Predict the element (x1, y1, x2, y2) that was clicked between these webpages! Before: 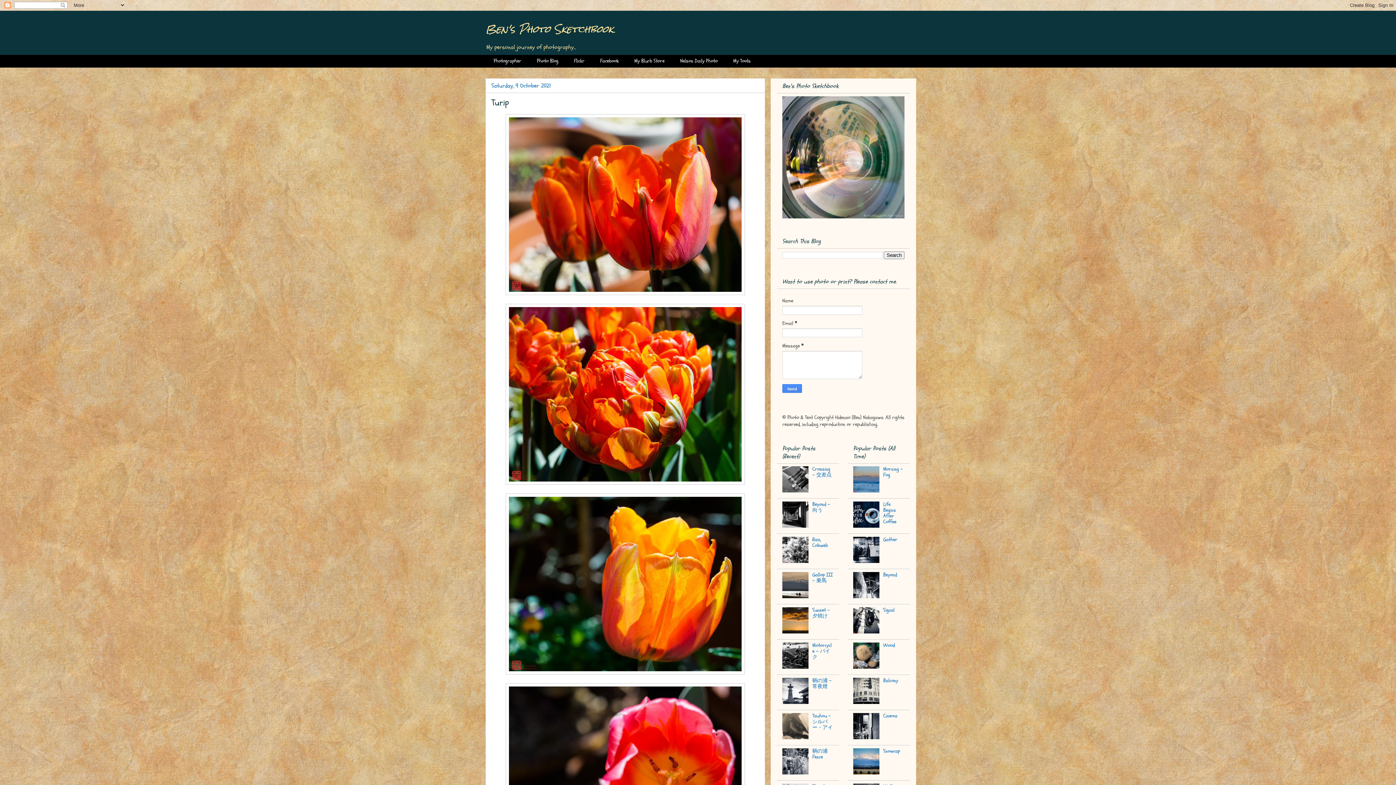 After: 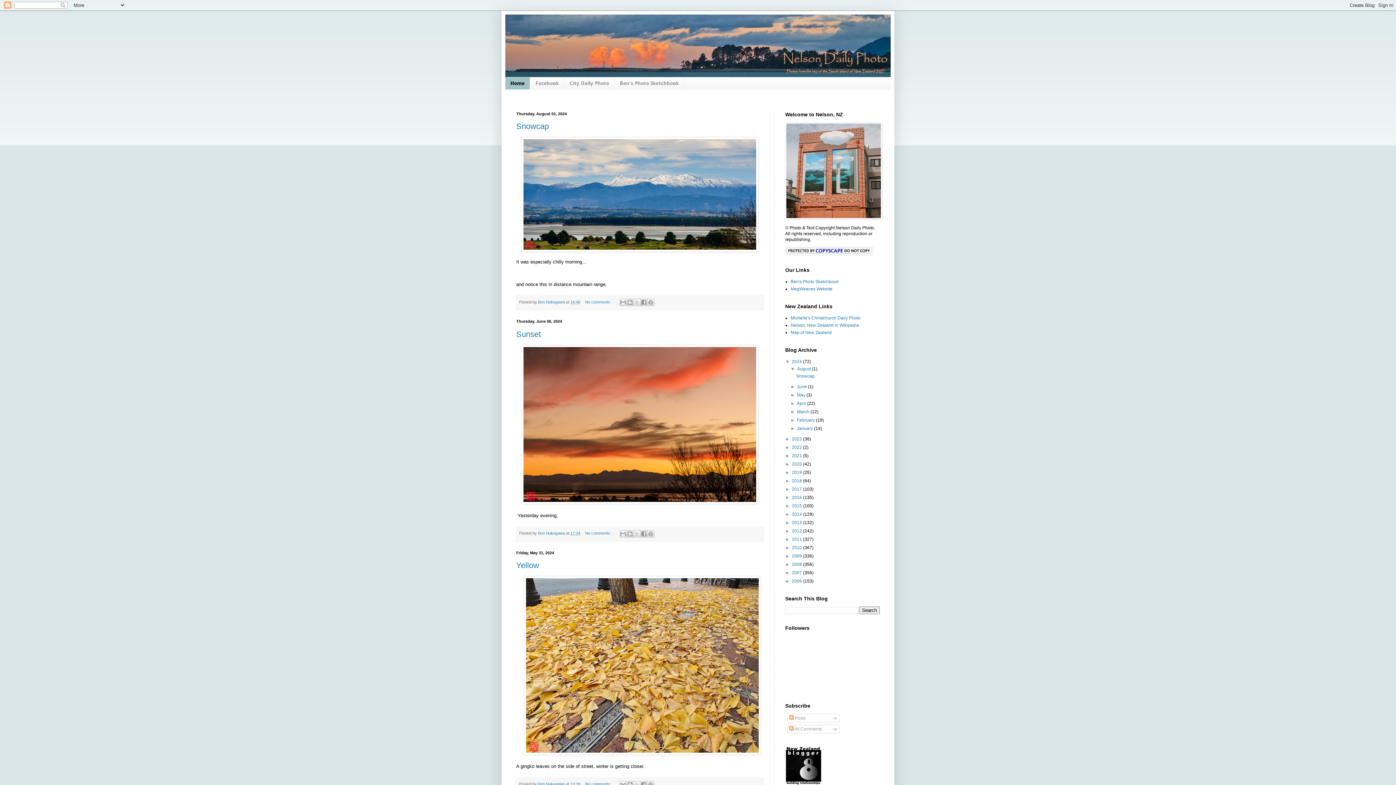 Action: bbox: (672, 54, 725, 67) label: Nelson Daily Photo